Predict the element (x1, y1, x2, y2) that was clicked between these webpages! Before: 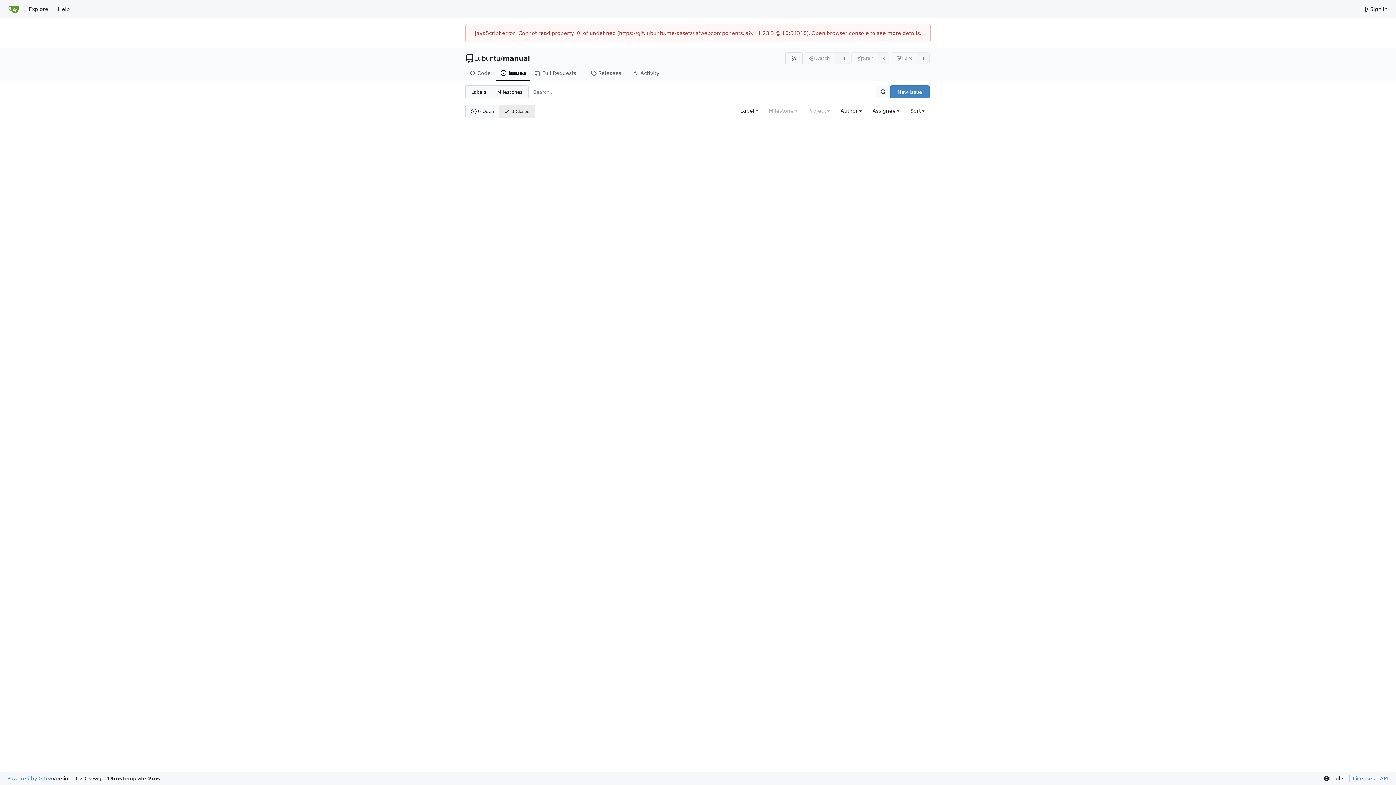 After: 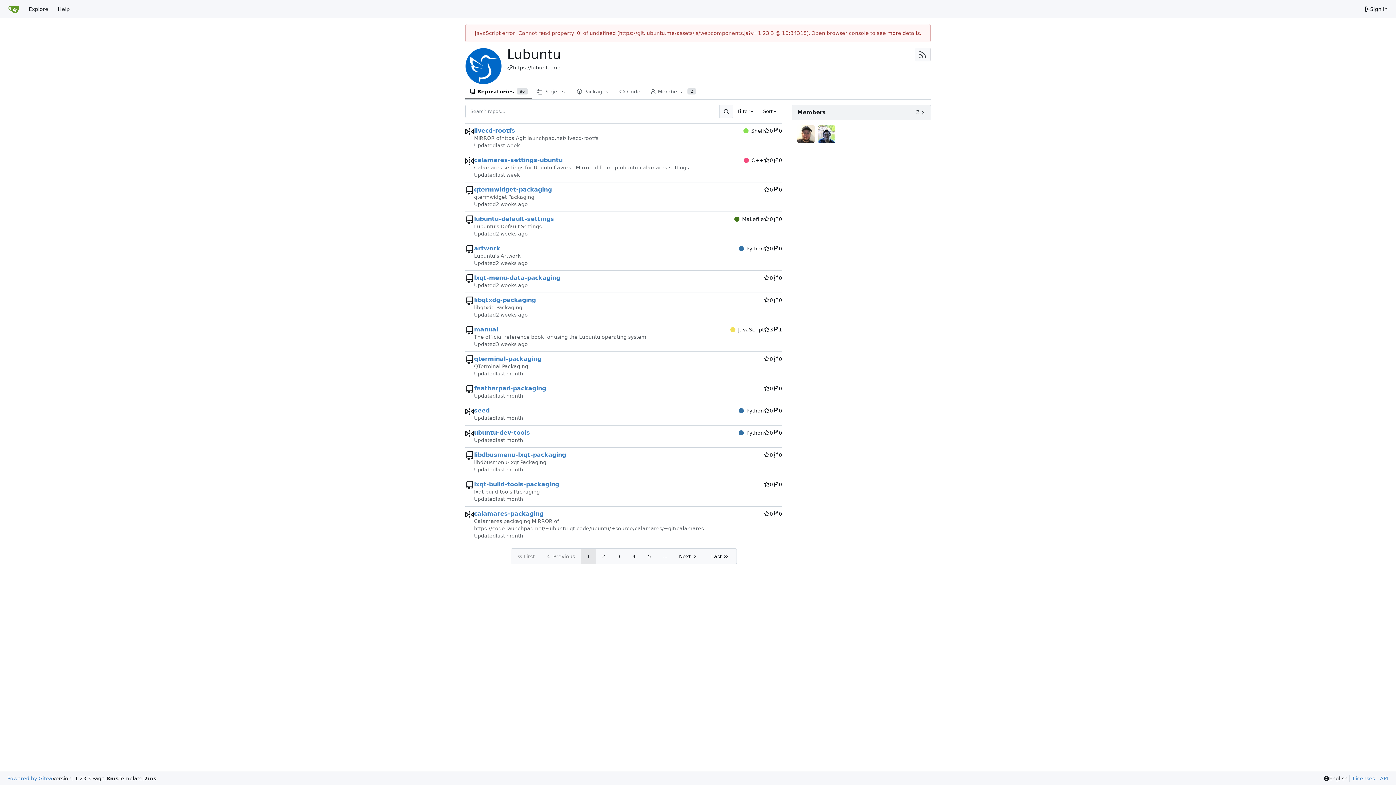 Action: label: Lubuntu bbox: (474, 54, 500, 62)